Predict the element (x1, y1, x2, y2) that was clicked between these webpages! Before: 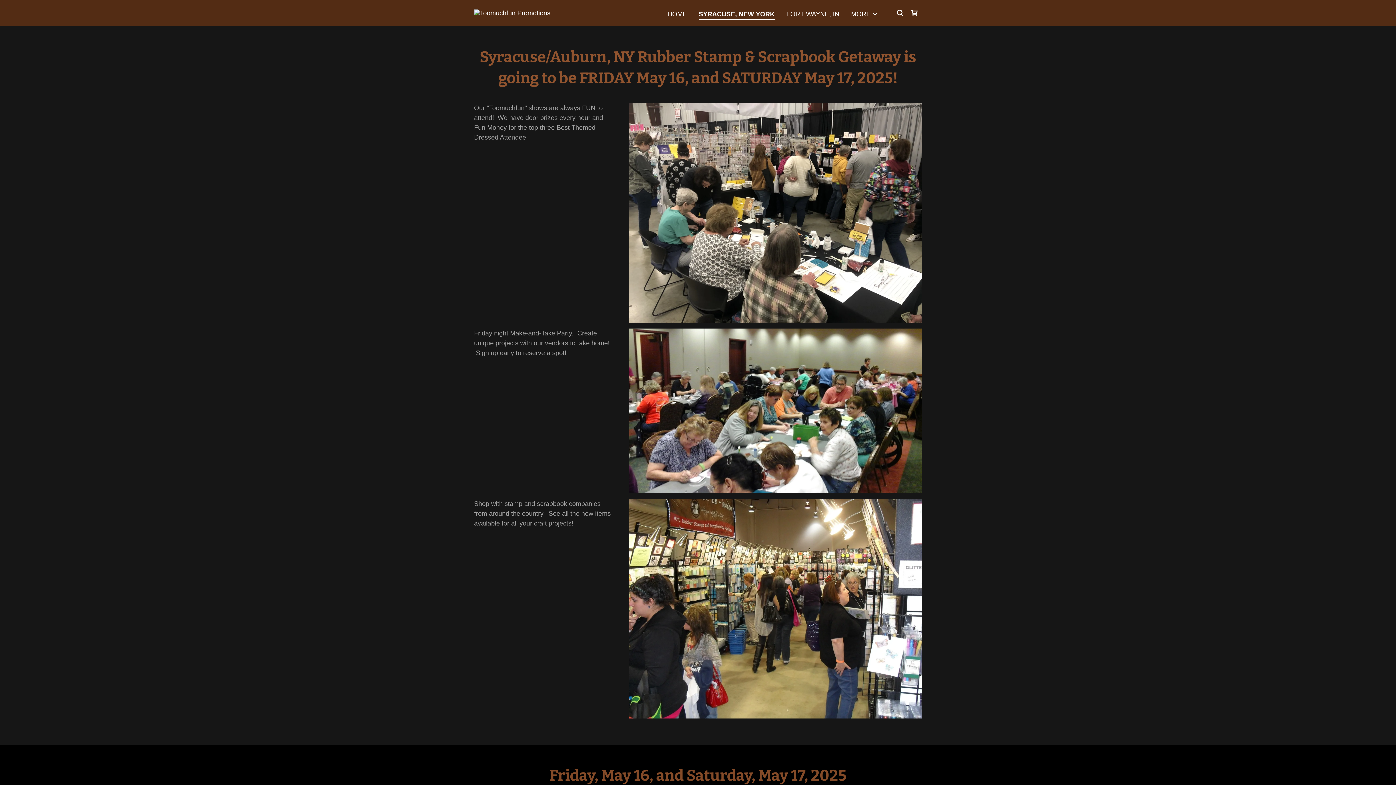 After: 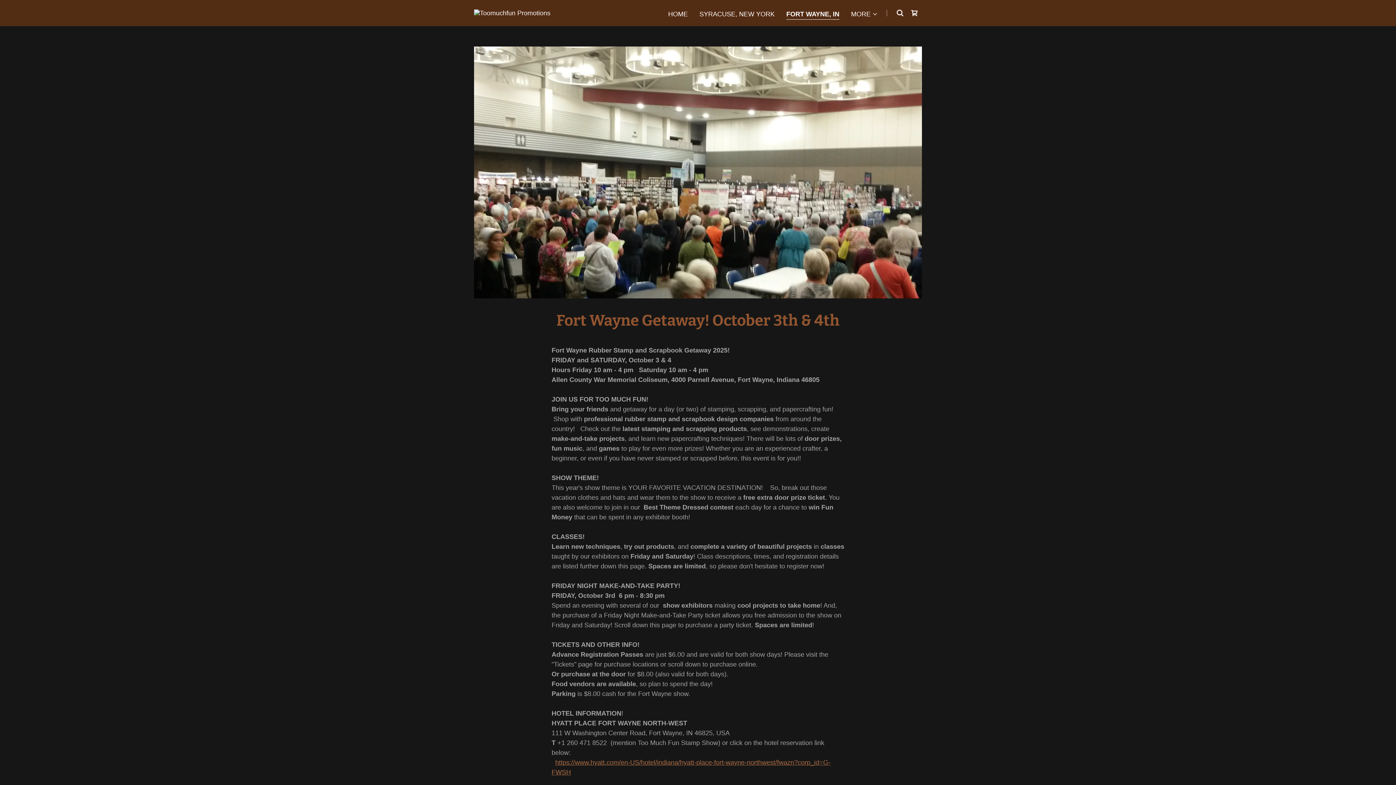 Action: label: FORT WAYNE, IN bbox: (784, 7, 841, 20)